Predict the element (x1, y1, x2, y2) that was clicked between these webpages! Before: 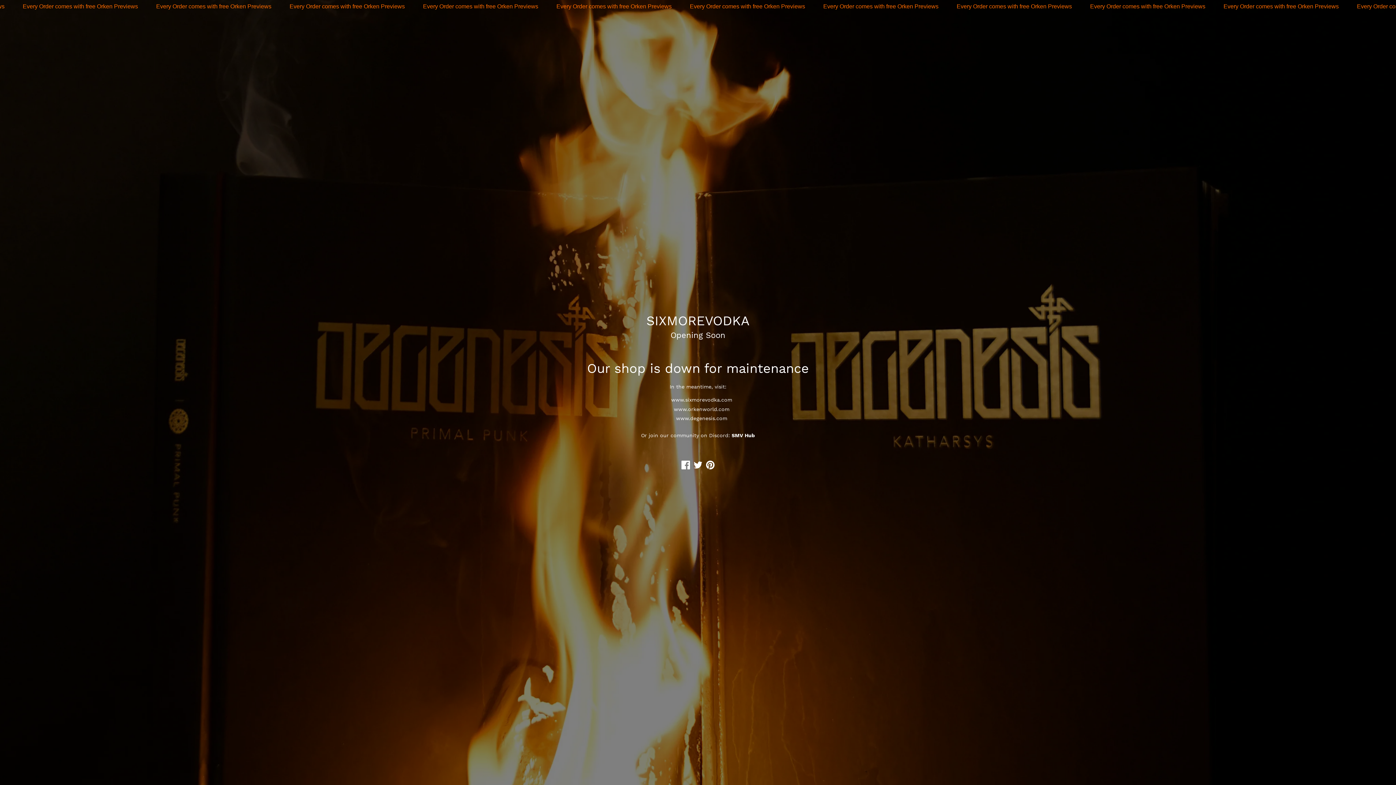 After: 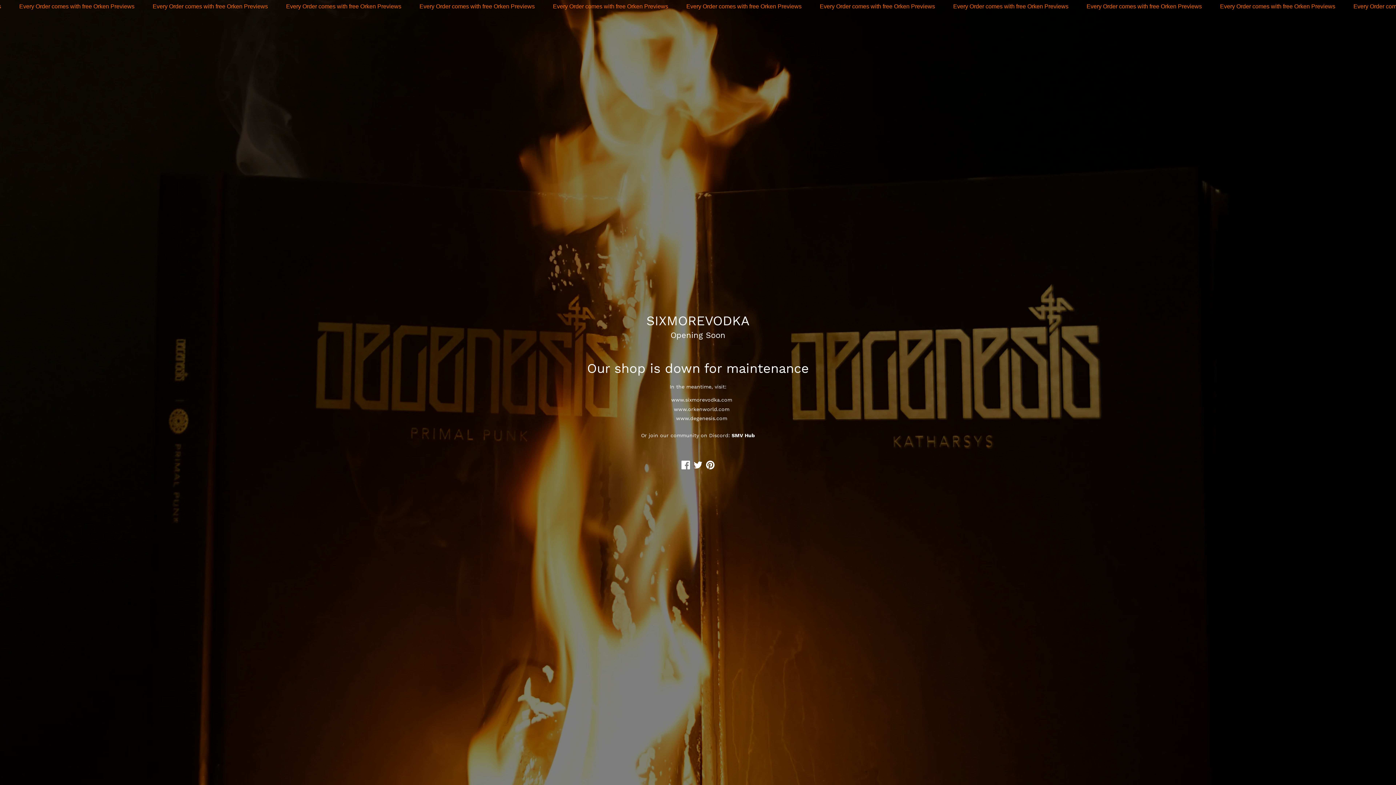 Action: bbox: (681, 459, 690, 473) label: Share on Facebook